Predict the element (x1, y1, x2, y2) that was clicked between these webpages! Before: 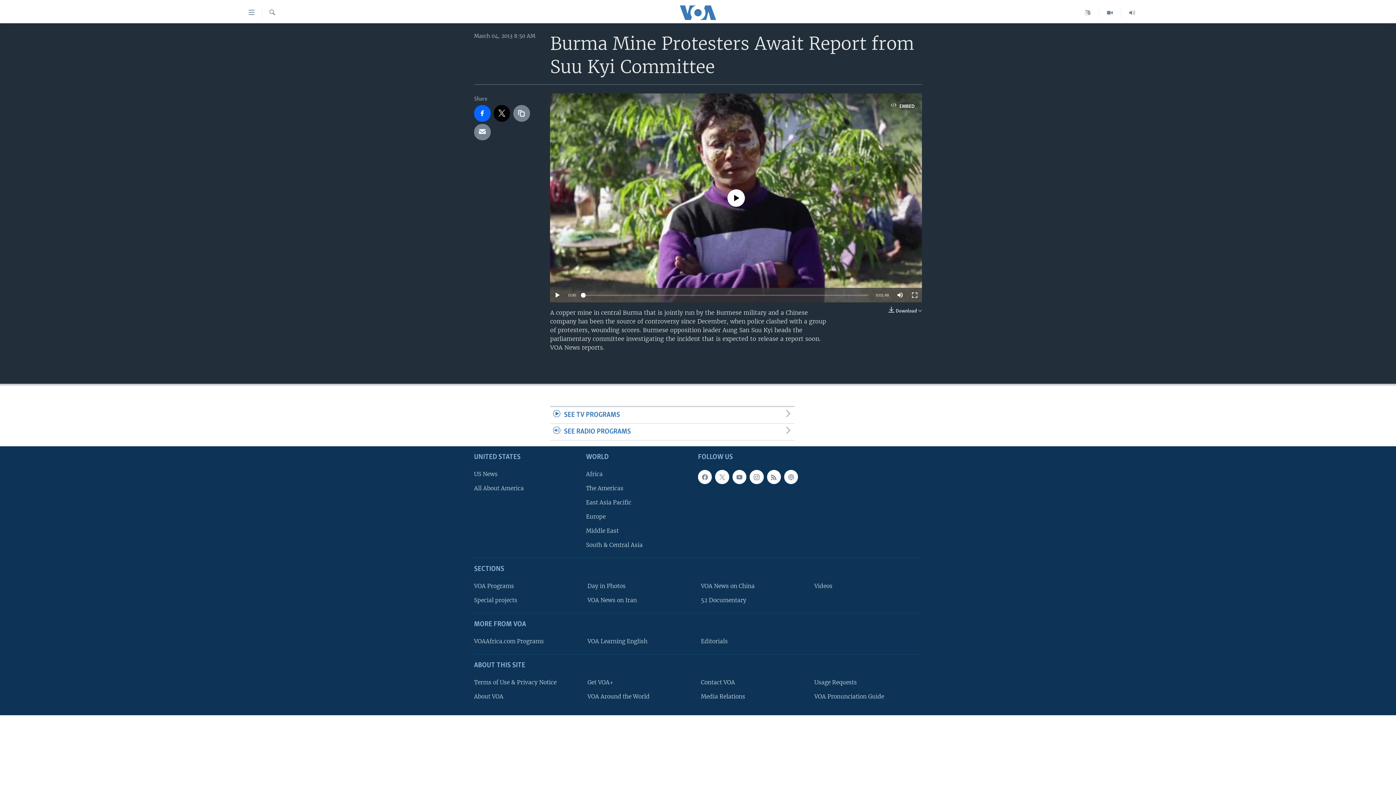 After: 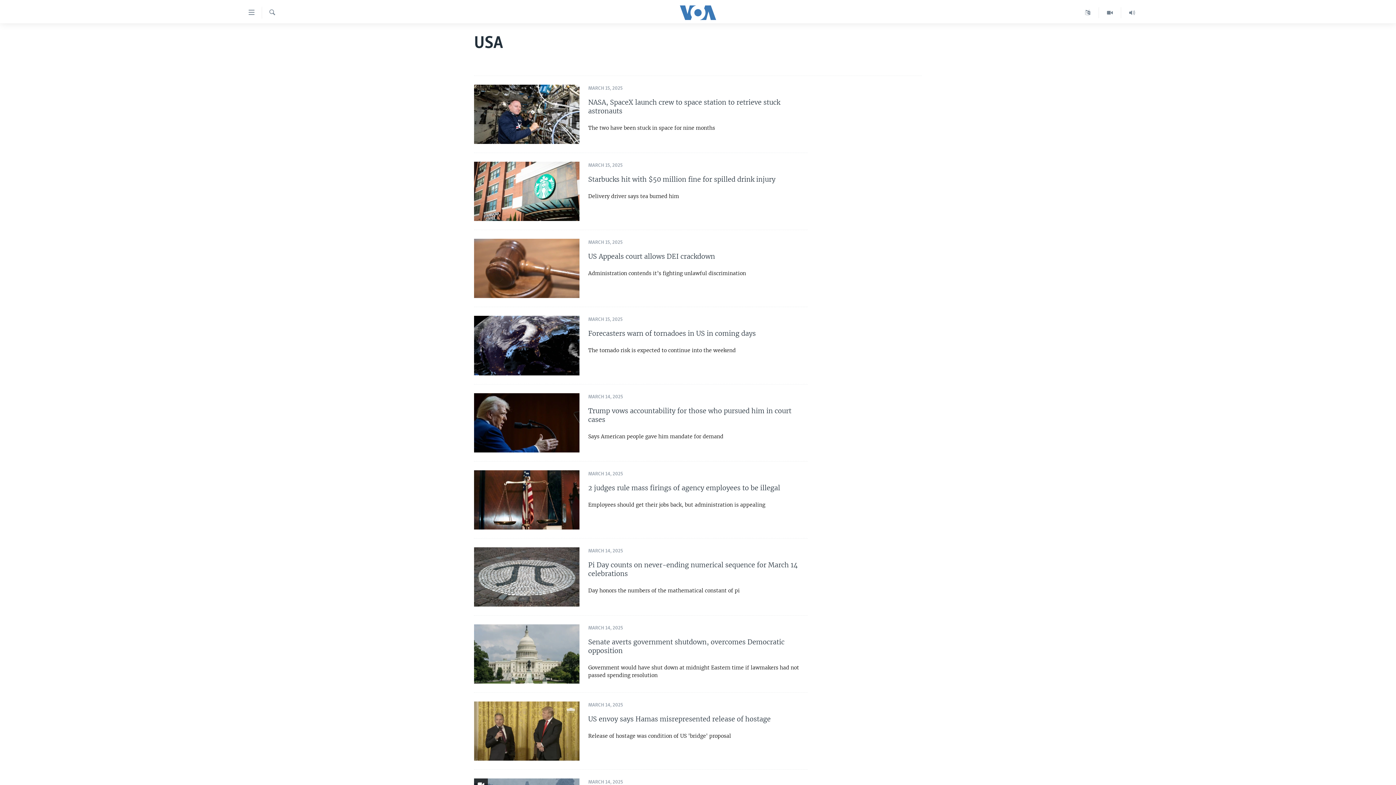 Action: bbox: (474, 470, 581, 478) label: US News